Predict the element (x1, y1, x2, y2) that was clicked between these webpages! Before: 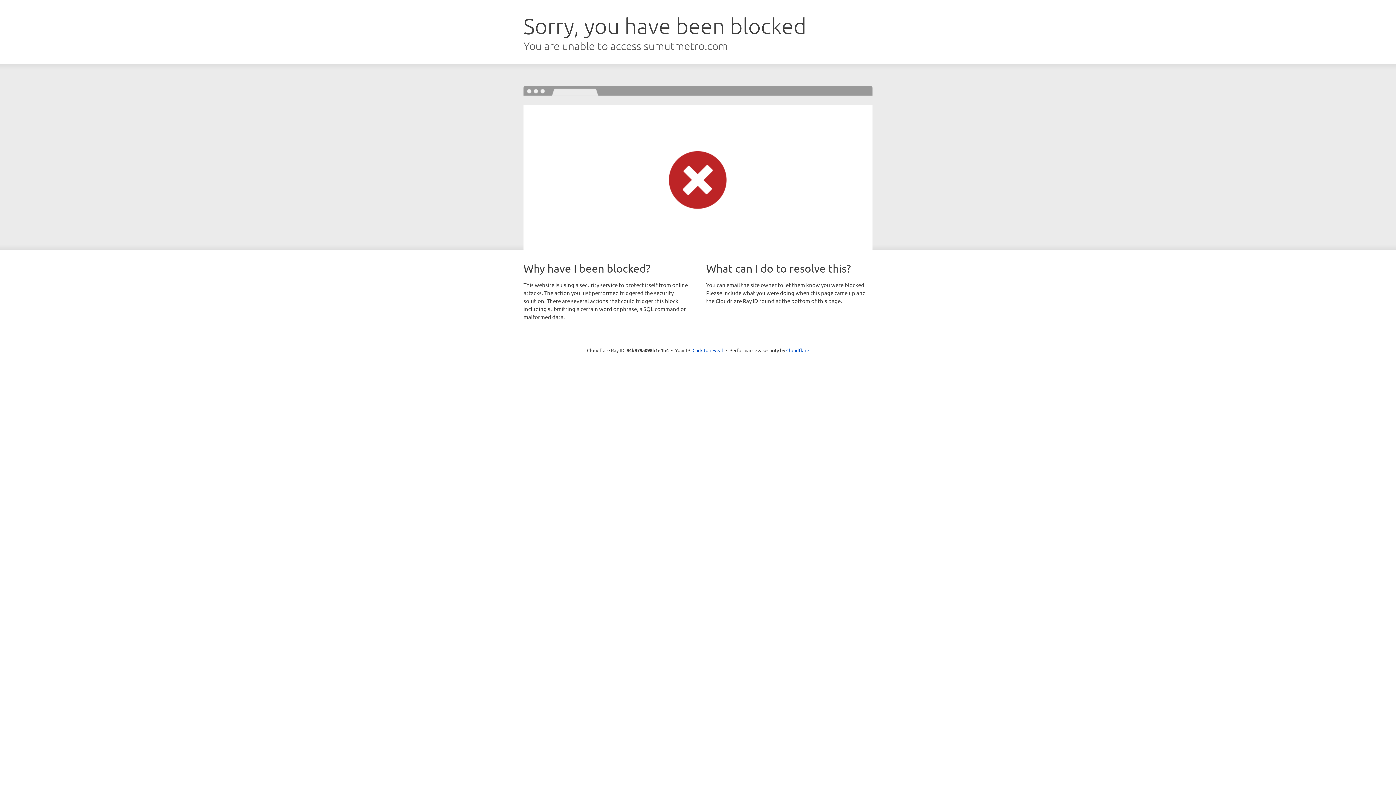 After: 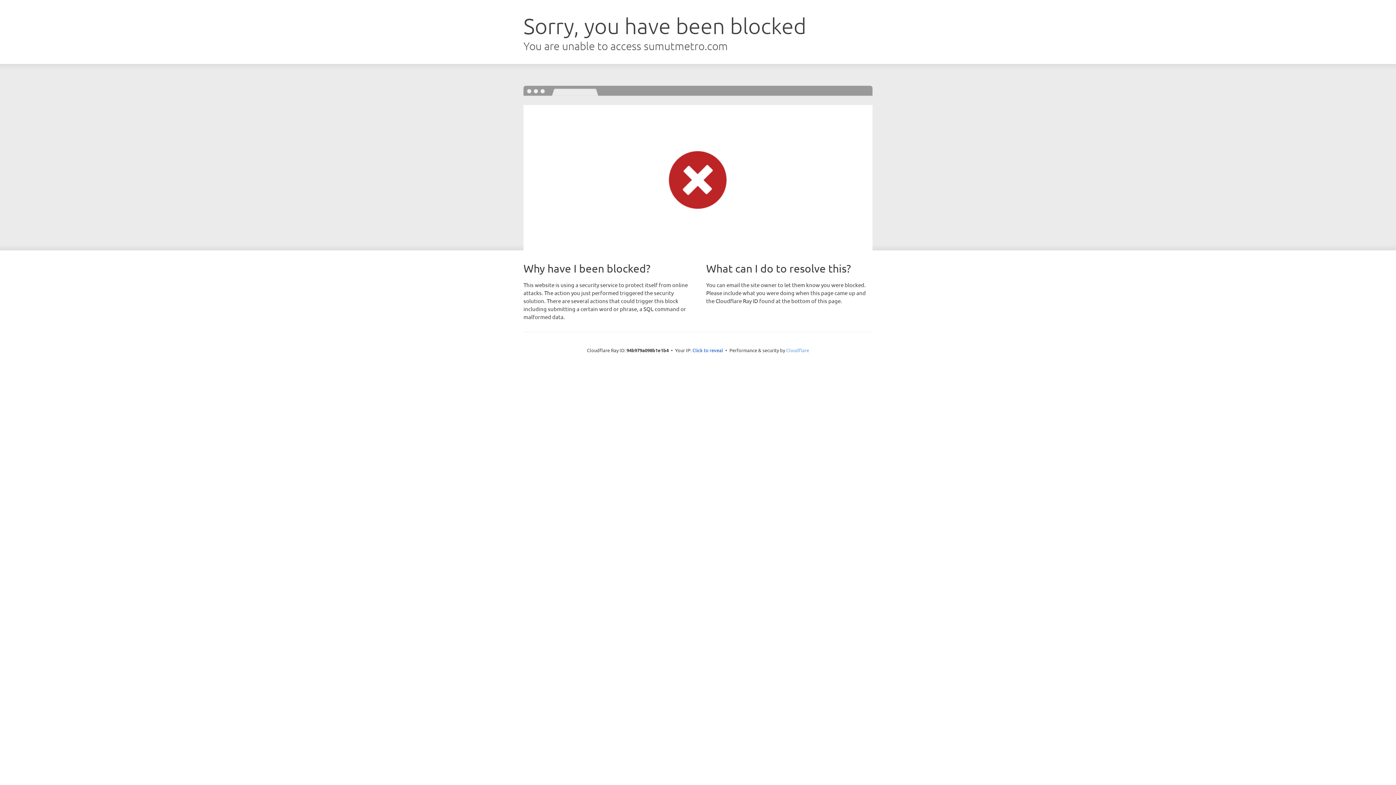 Action: bbox: (786, 347, 809, 353) label: Cloudflare